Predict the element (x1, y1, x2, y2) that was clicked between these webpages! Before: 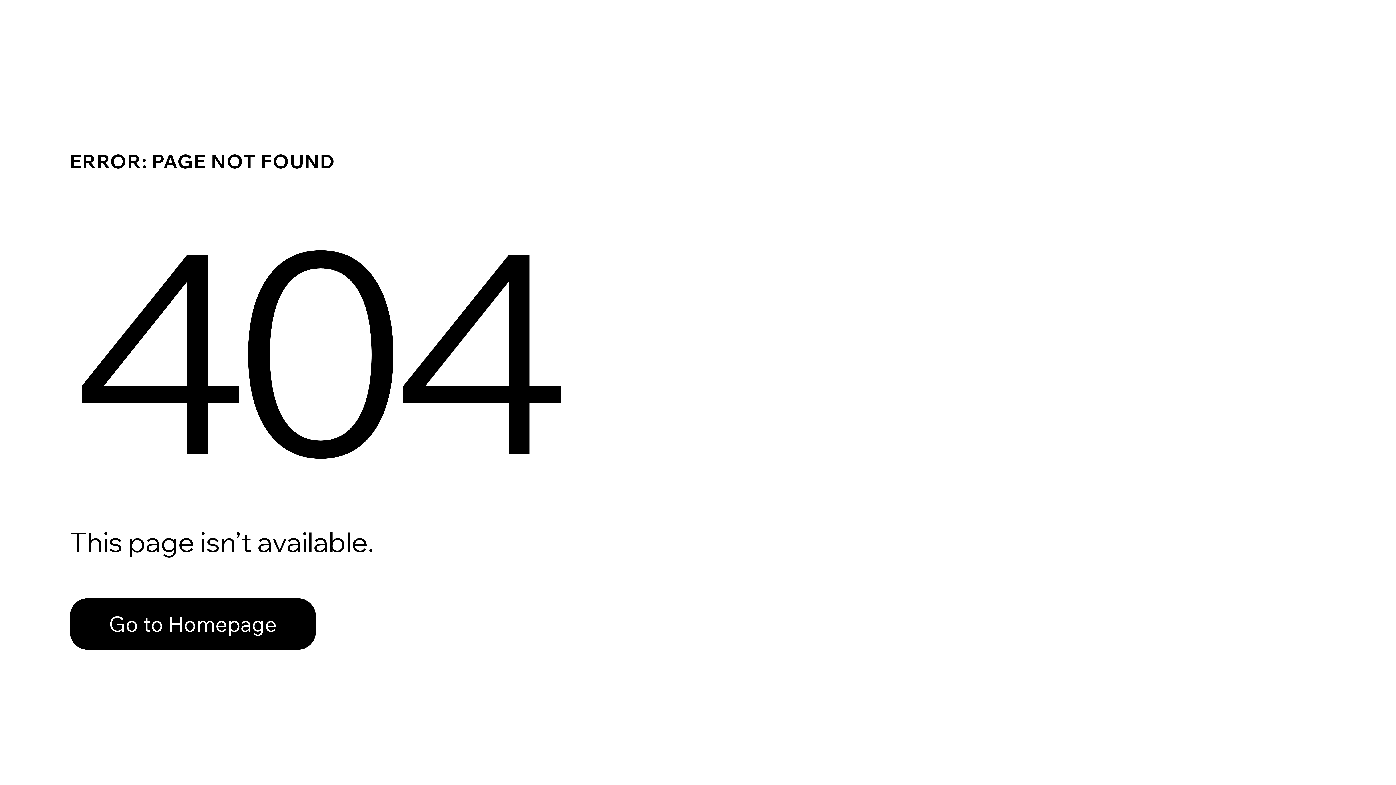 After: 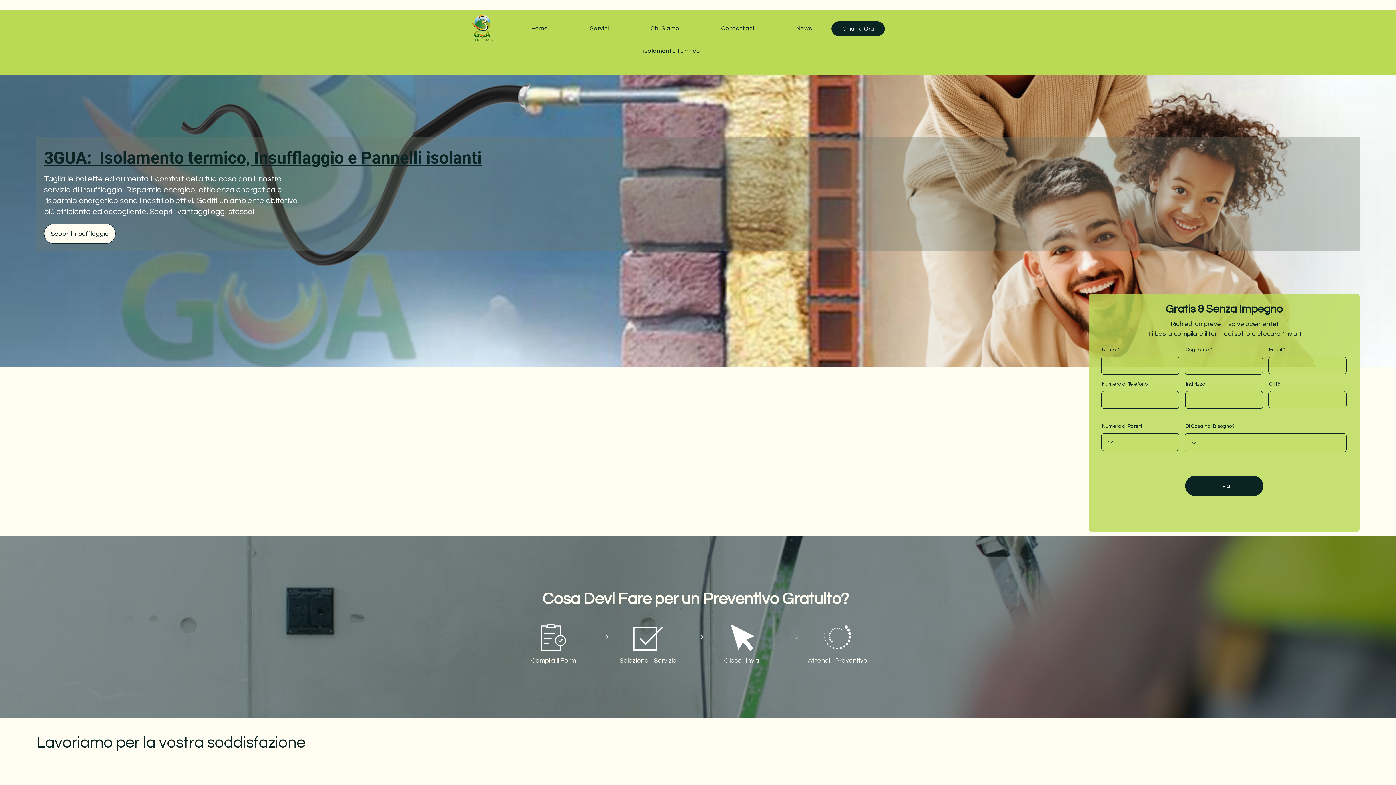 Action: bbox: (69, 582, 768, 659) label: Go to Homepage